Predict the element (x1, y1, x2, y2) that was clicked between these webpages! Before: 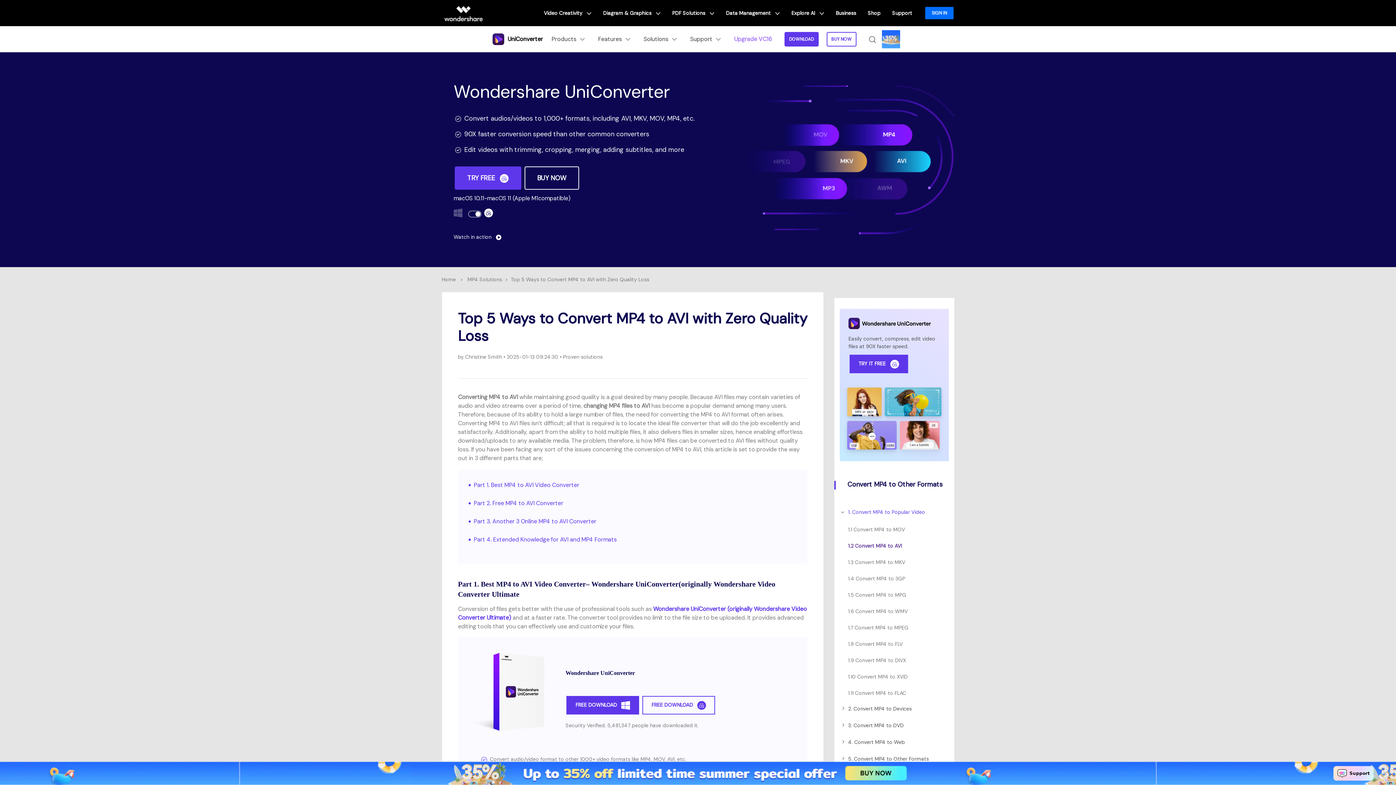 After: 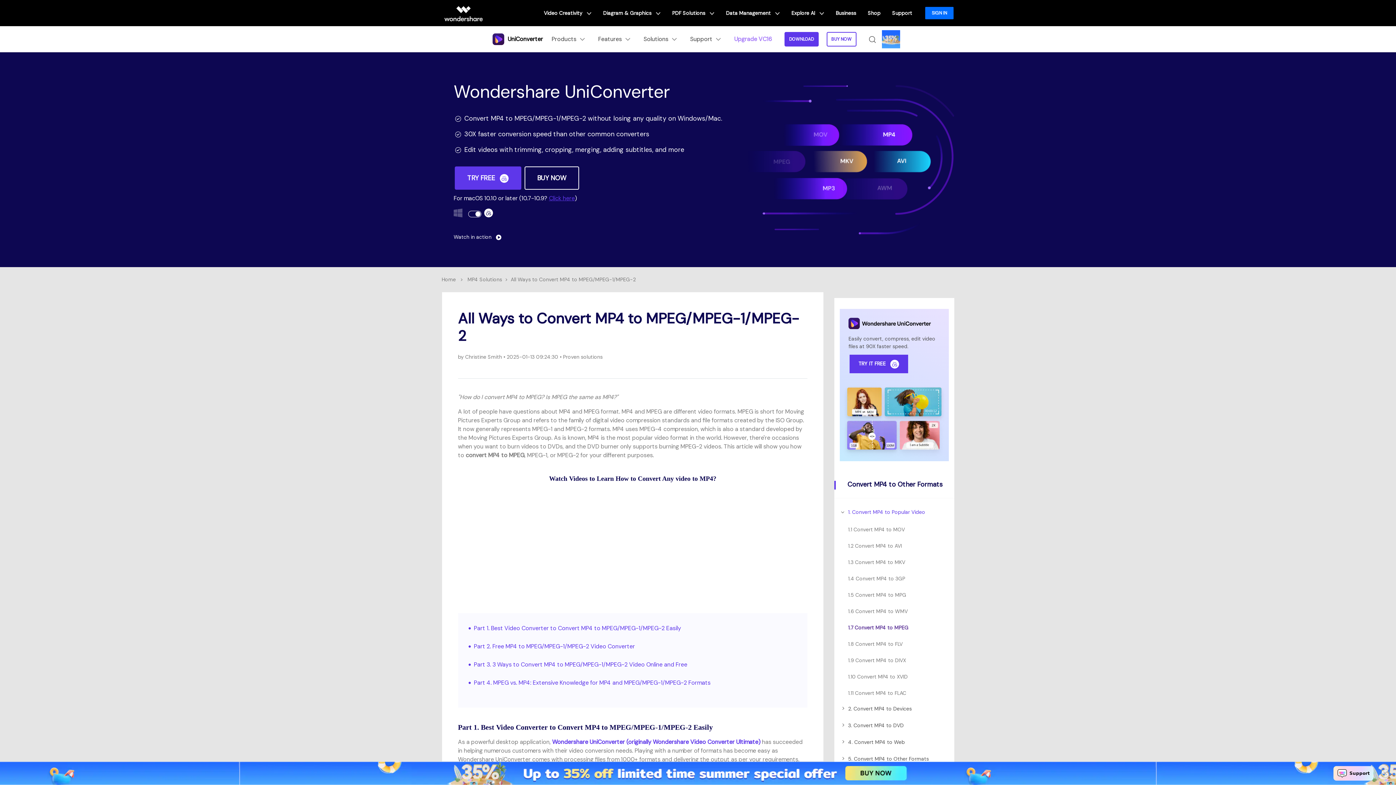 Action: bbox: (848, 624, 908, 631) label: 1.7 Convert MP4 to MPEG